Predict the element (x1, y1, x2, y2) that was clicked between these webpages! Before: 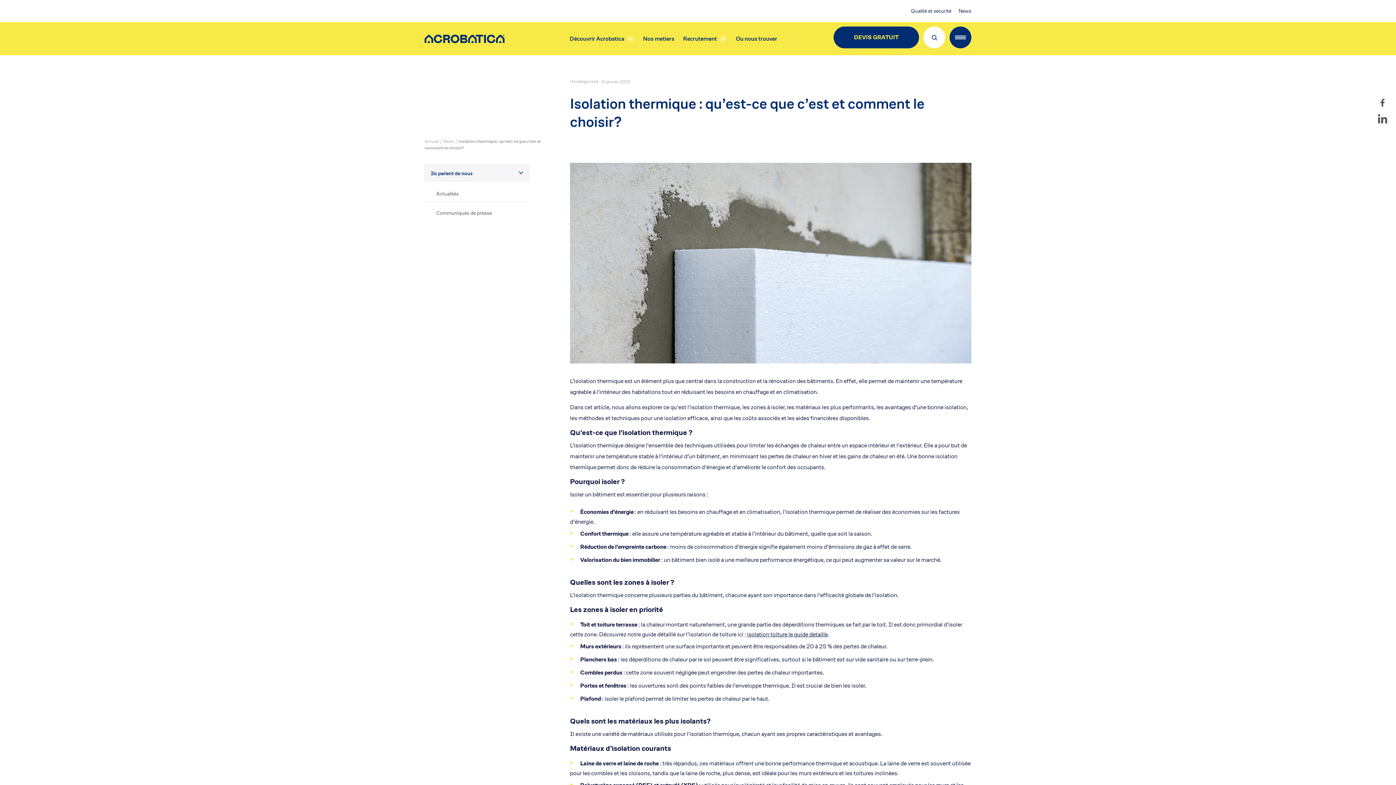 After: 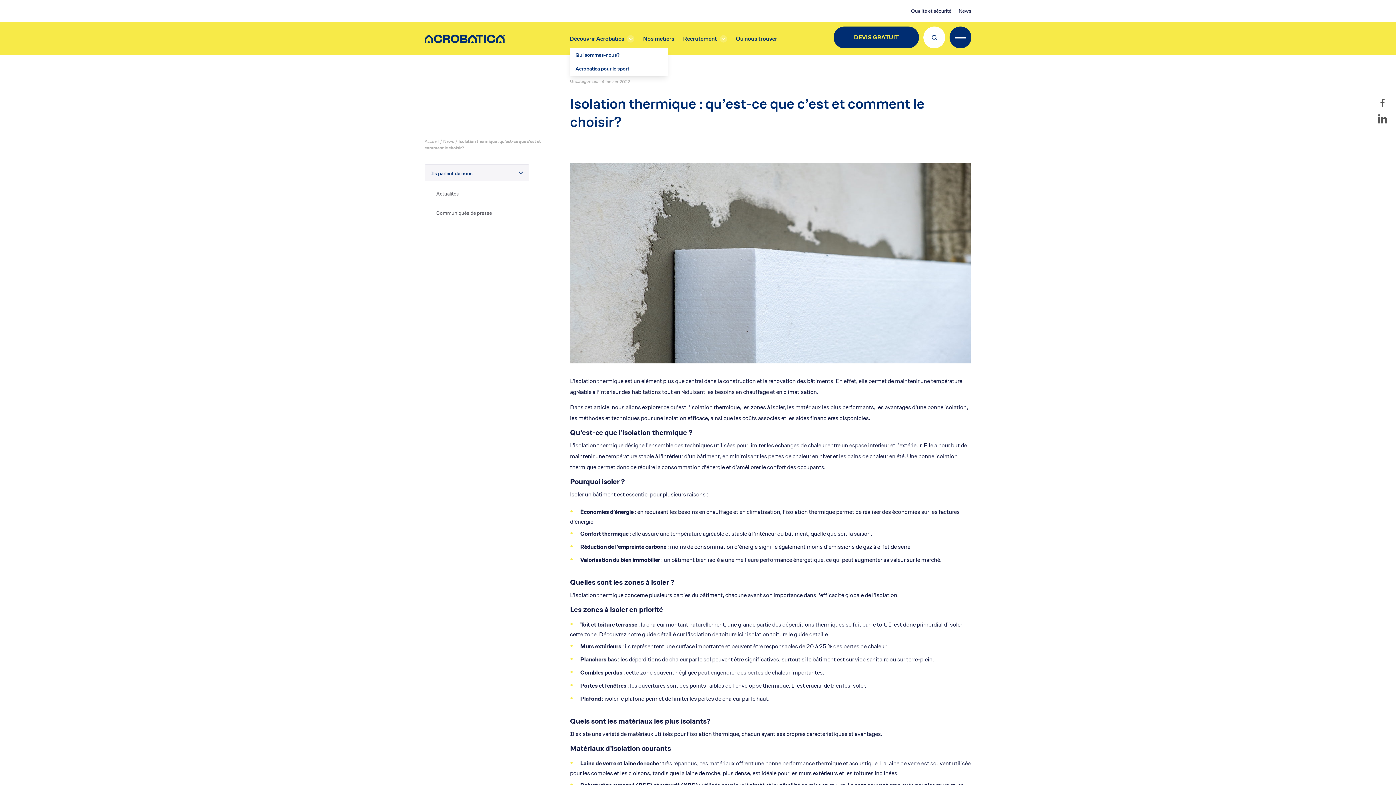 Action: bbox: (569, 34, 624, 43) label: Découvrir Acrobatica